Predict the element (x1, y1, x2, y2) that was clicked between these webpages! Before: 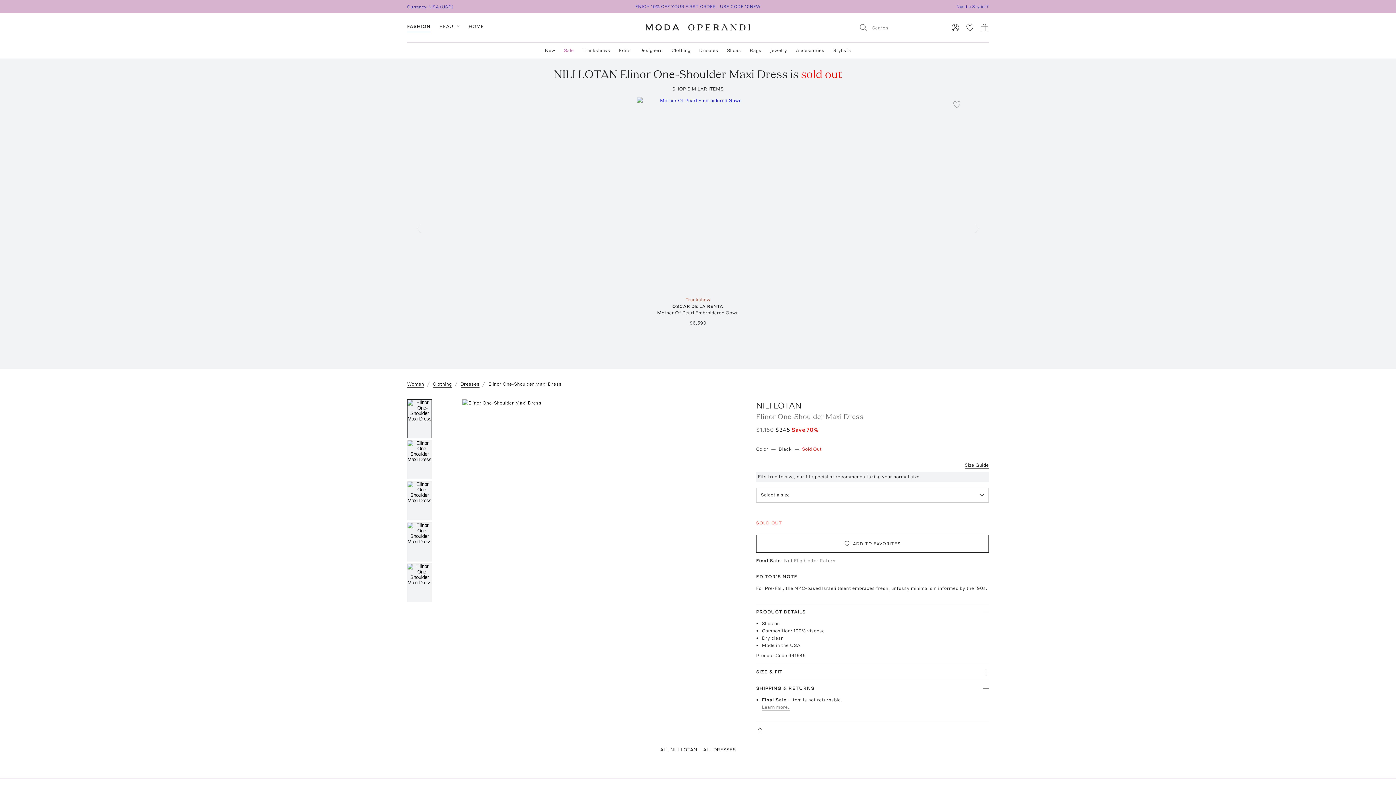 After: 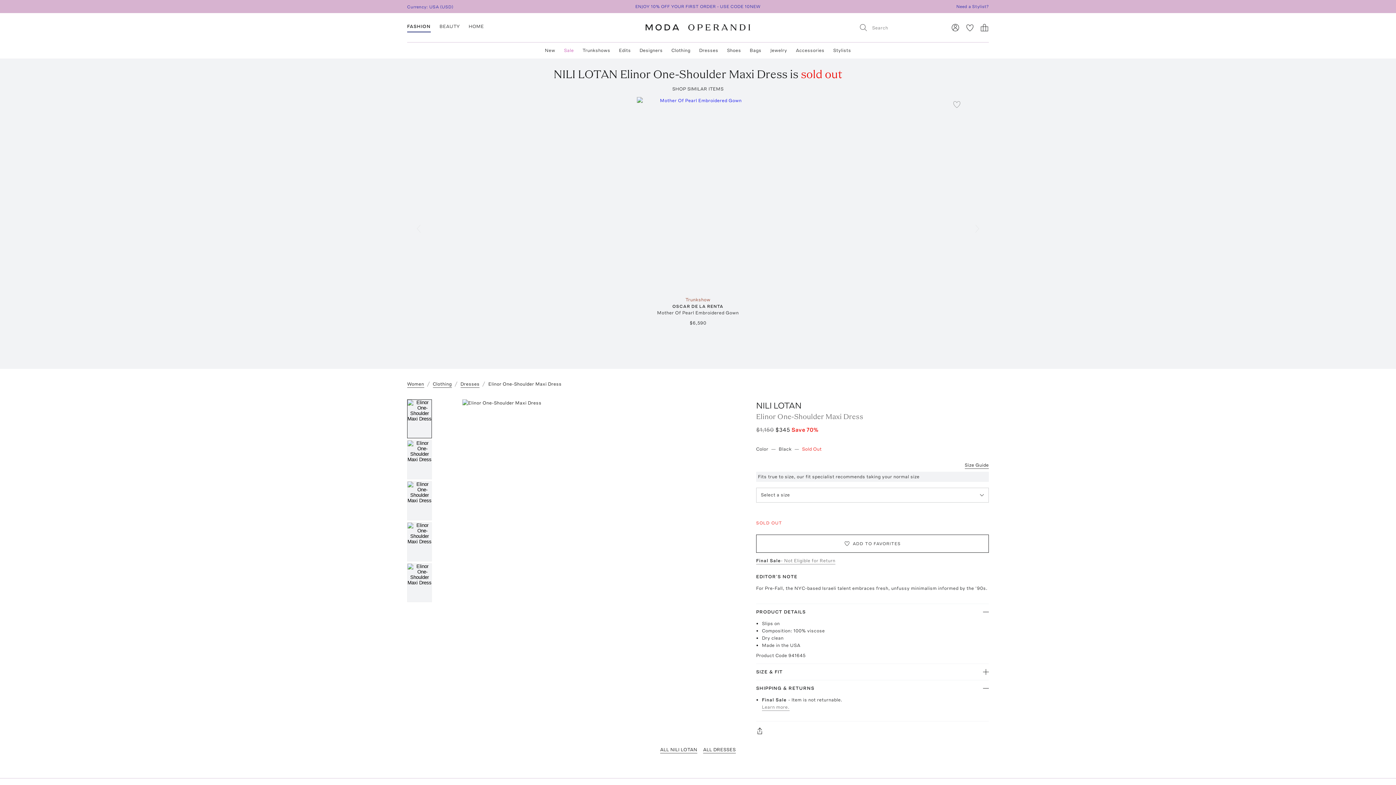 Action: bbox: (407, 440, 432, 479)